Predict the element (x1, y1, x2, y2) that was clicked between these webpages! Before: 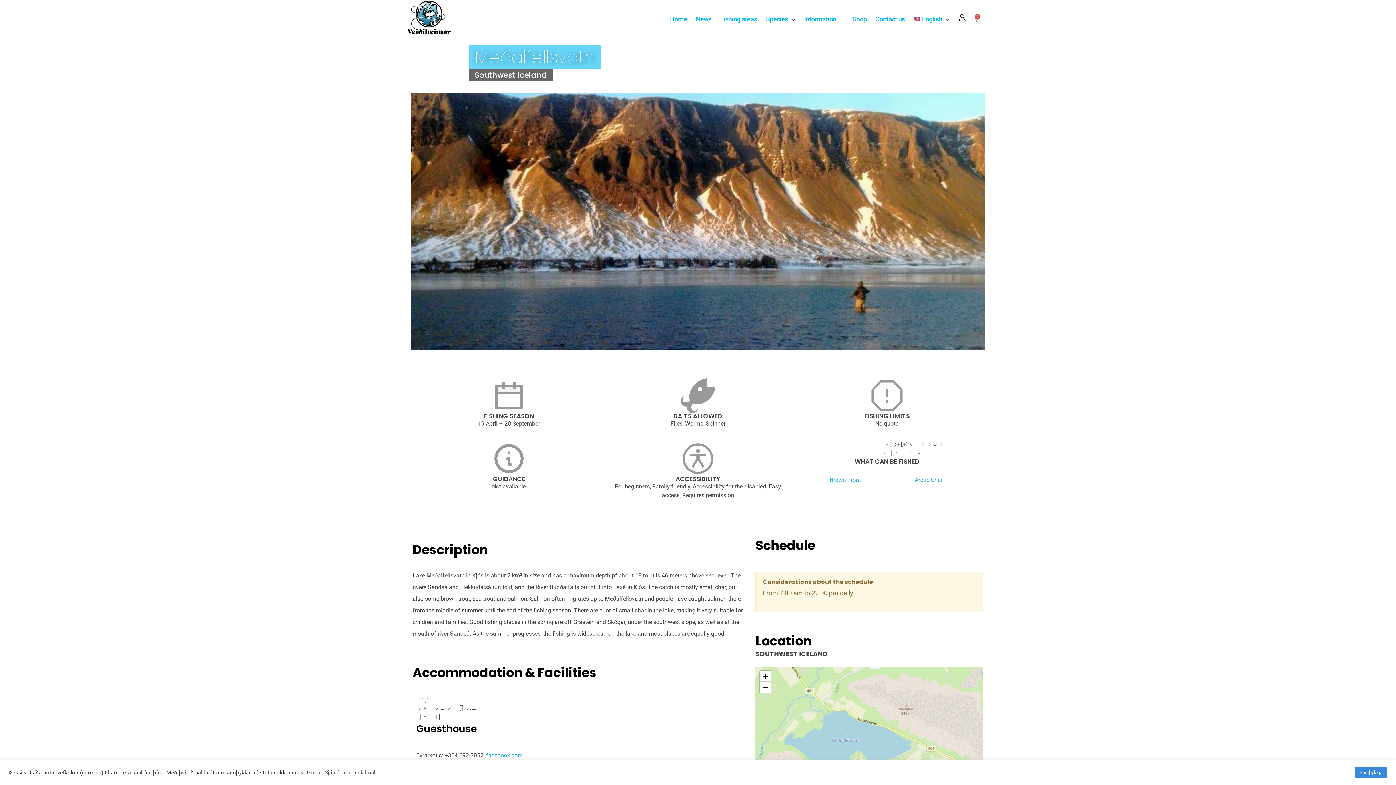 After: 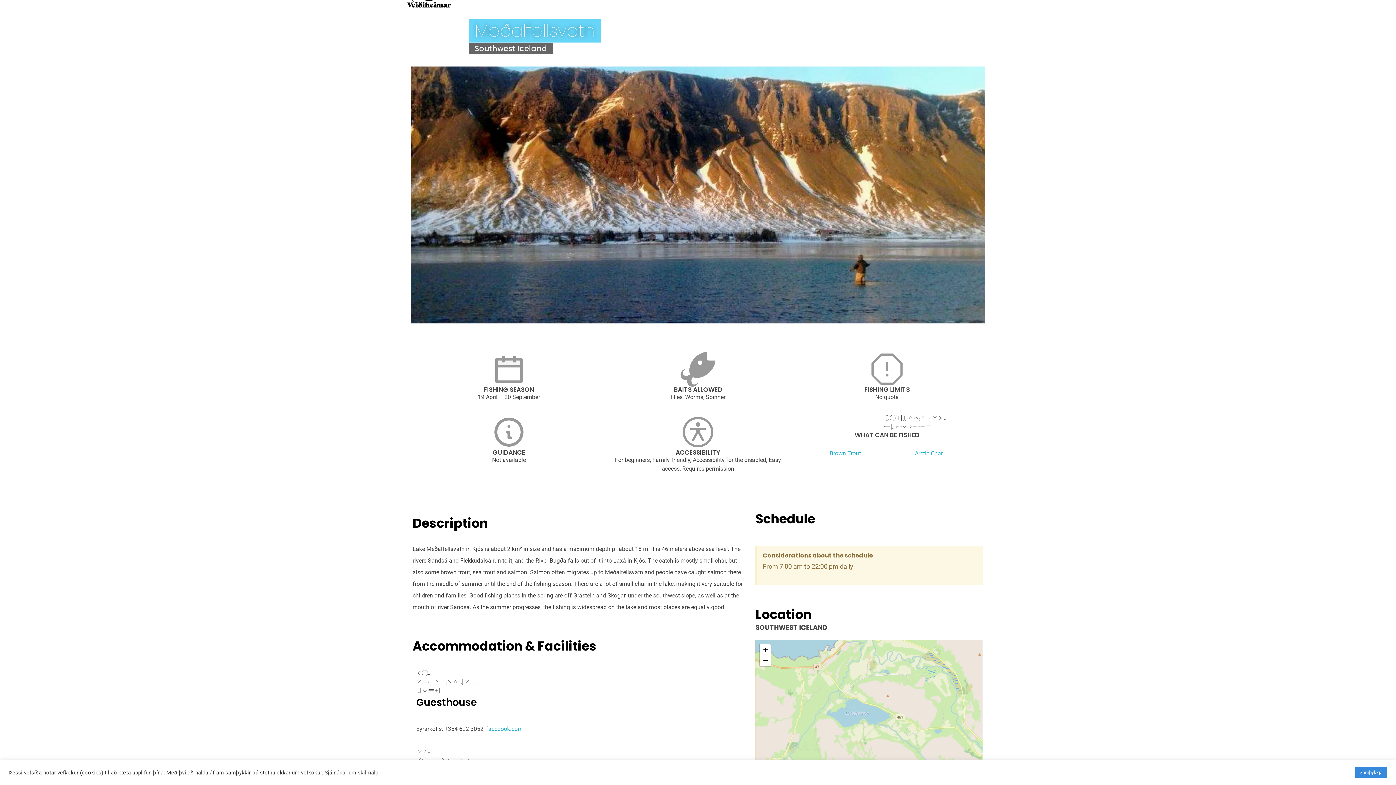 Action: label: Zoom out bbox: (760, 682, 771, 693)